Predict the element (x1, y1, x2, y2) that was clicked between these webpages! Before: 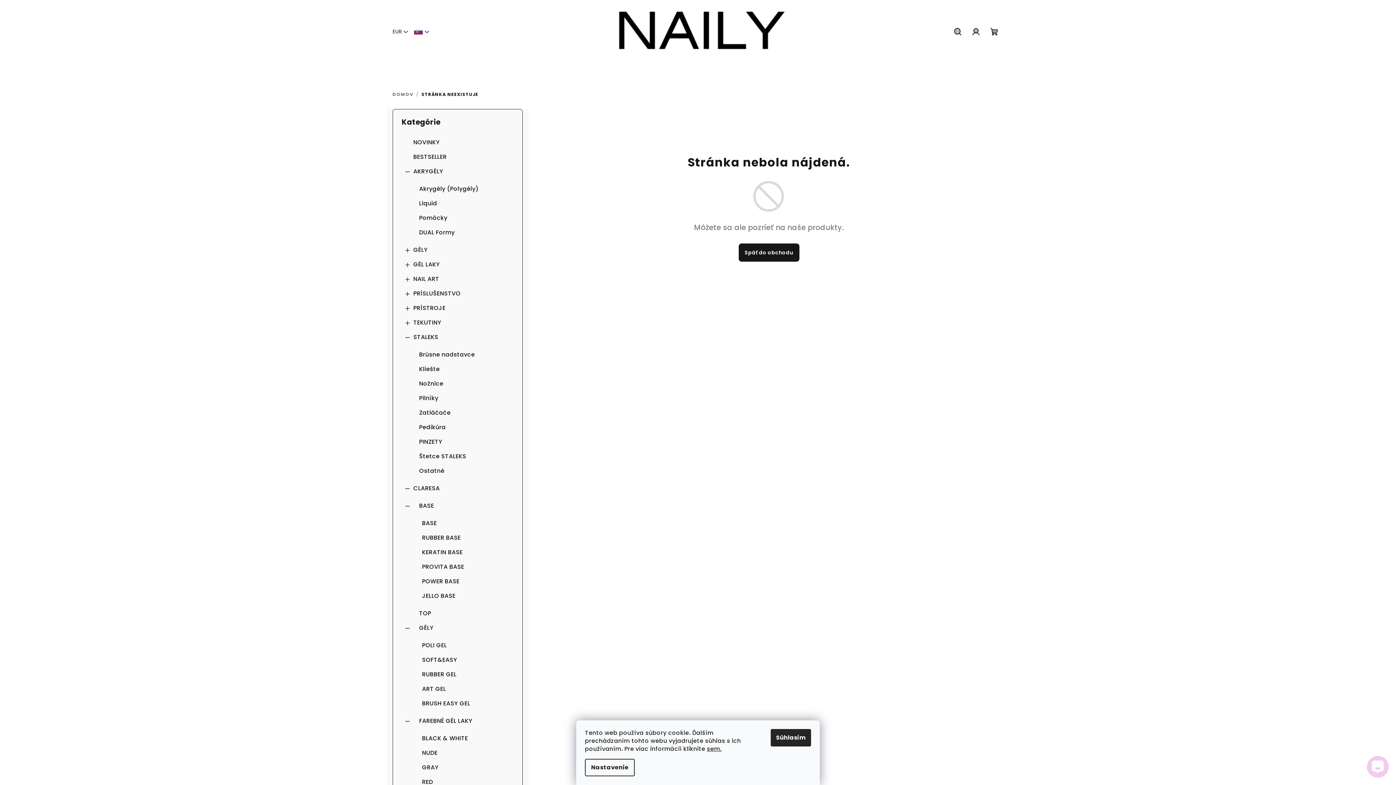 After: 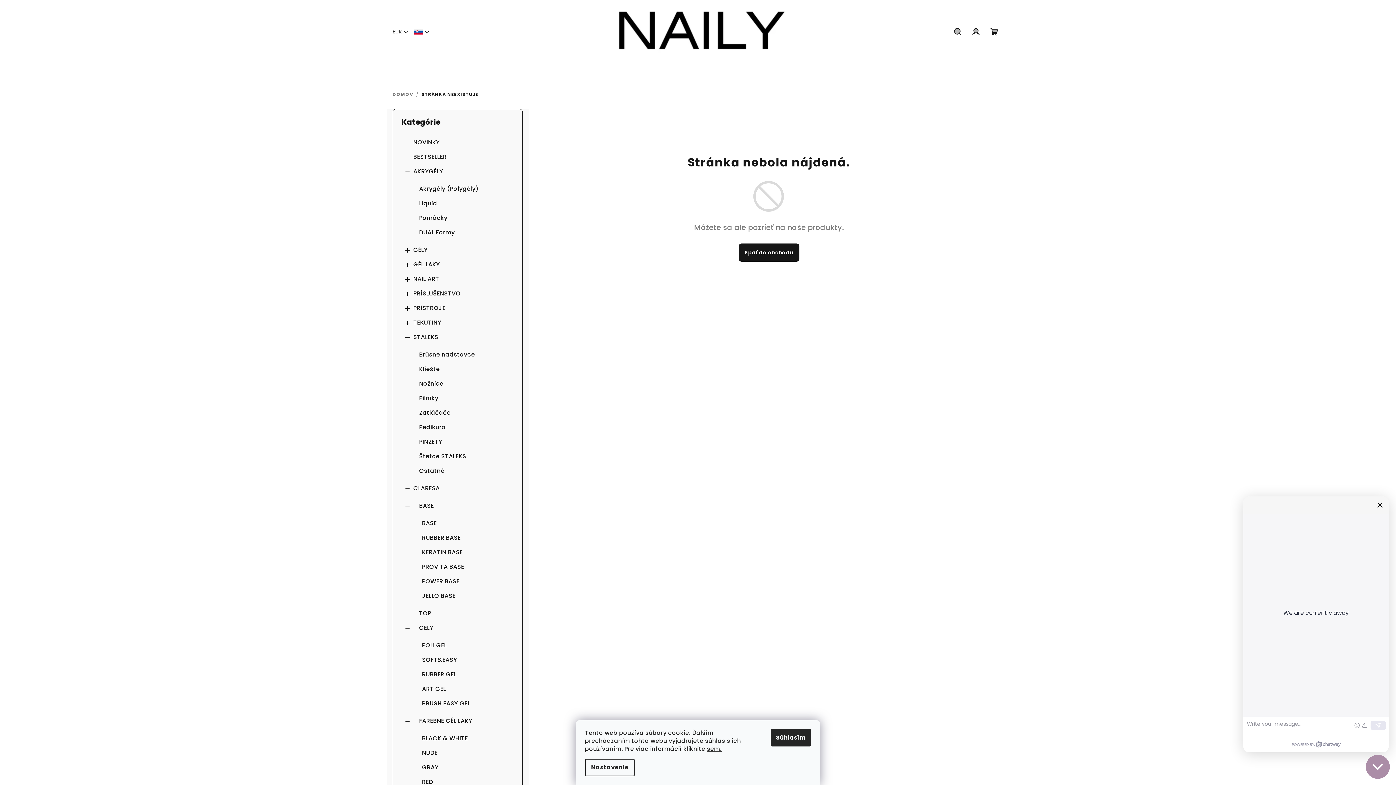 Action: bbox: (1367, 756, 1389, 778) label: Open Chatway Messenger